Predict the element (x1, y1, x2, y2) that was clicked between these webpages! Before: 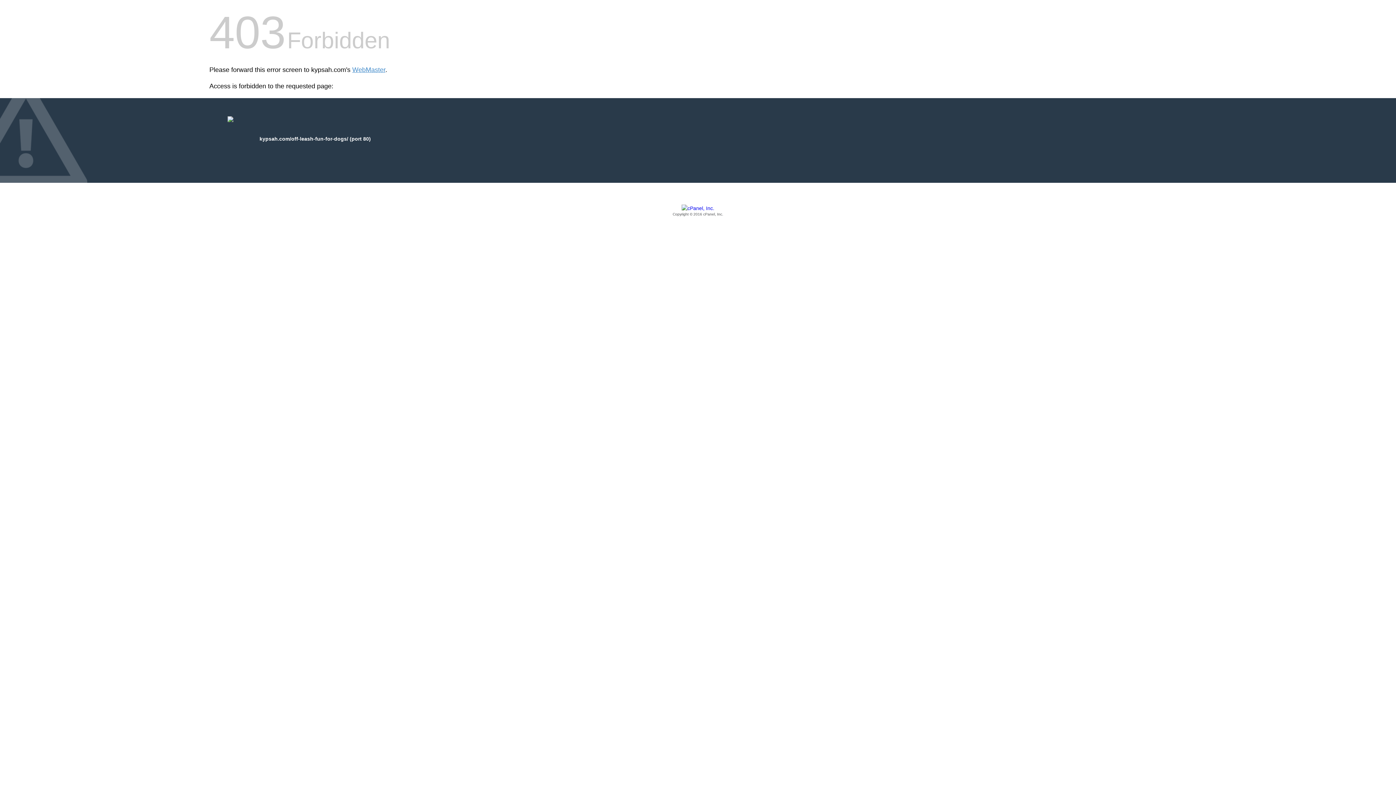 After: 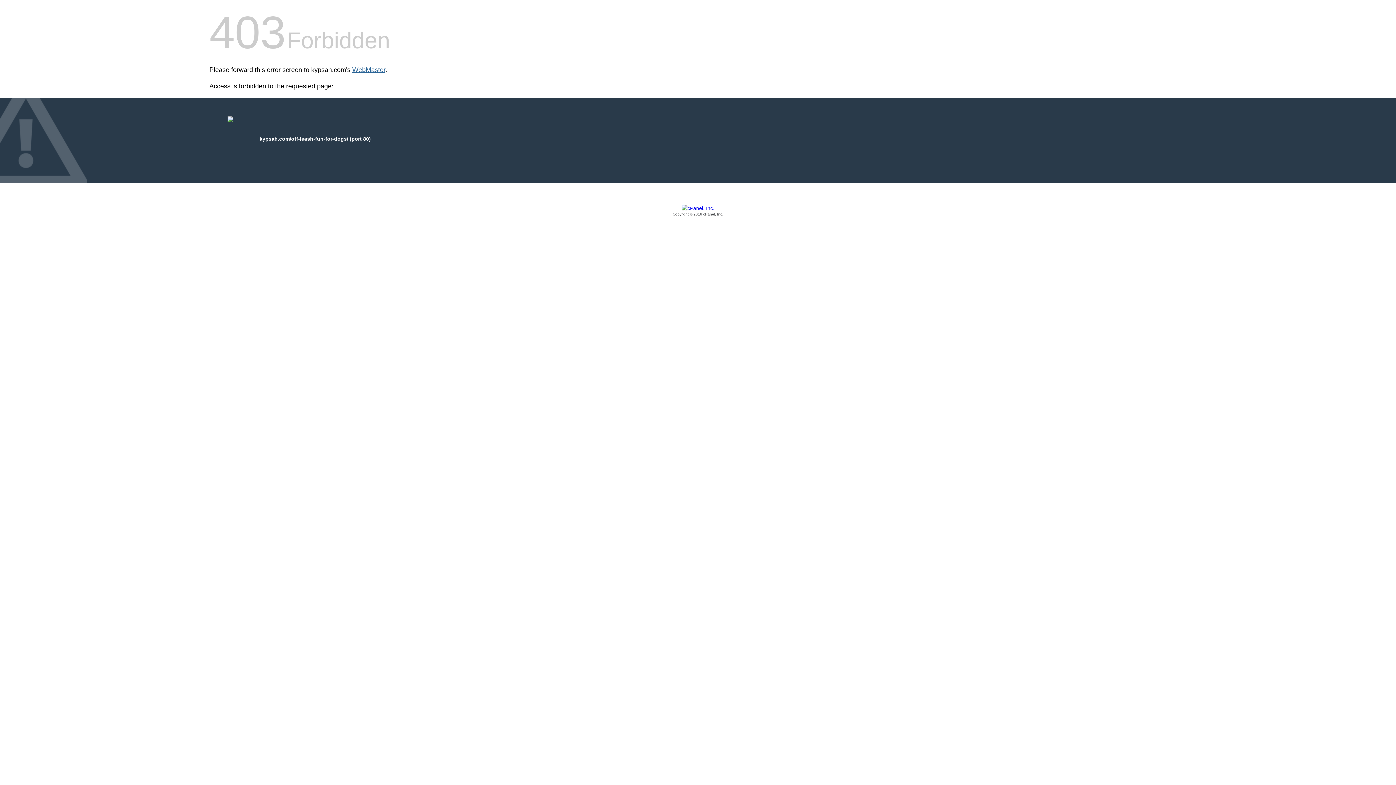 Action: bbox: (352, 66, 385, 73) label: WebMaster